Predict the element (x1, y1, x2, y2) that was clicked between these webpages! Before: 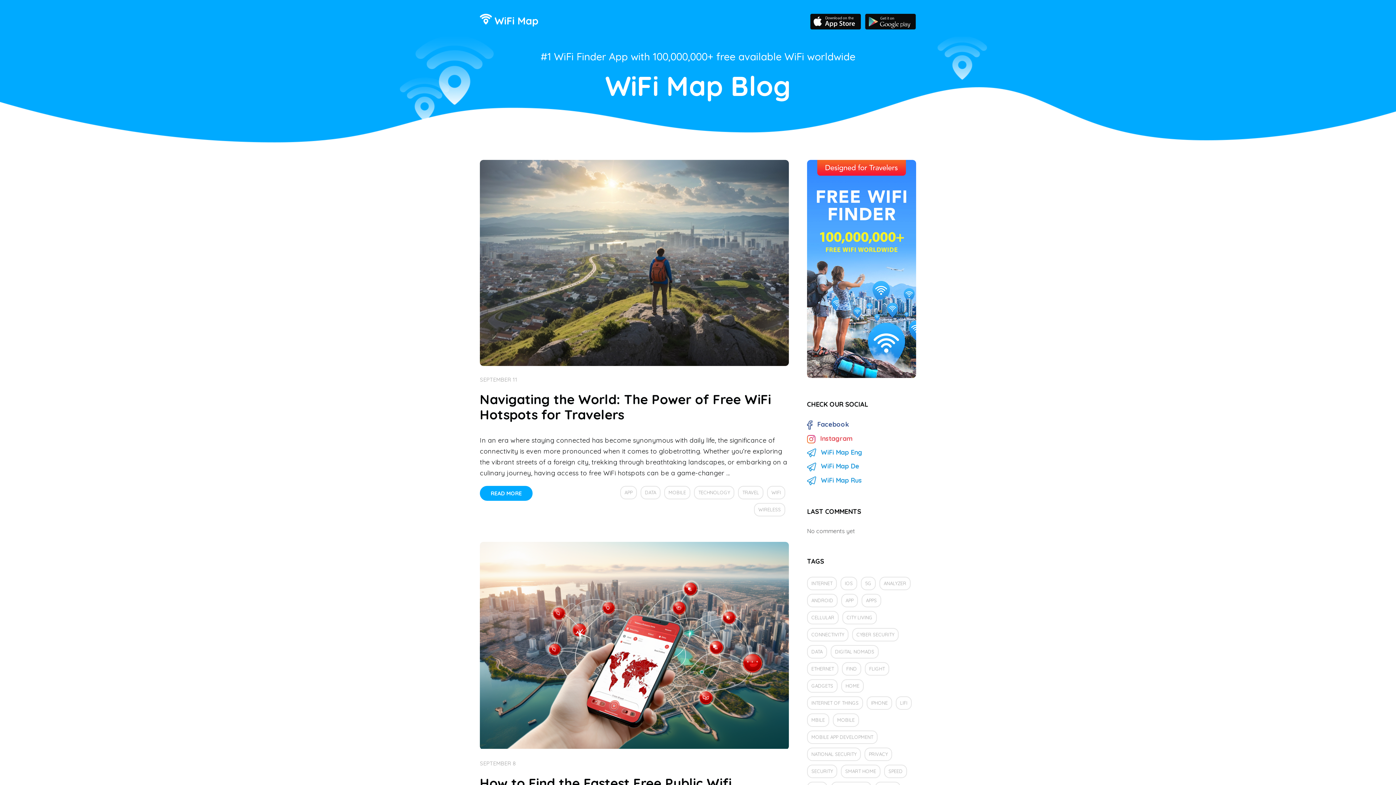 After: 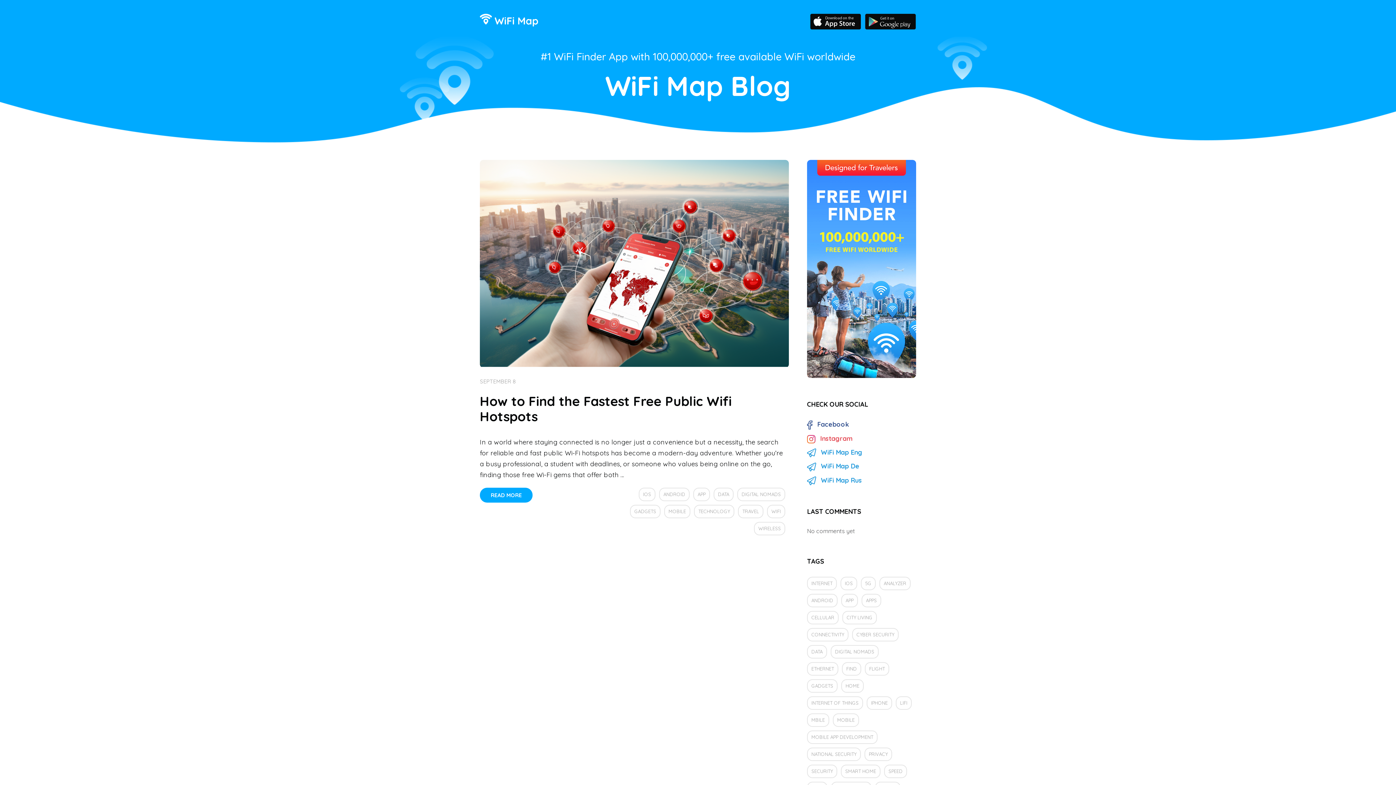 Action: label: IOS bbox: (840, 577, 857, 590)